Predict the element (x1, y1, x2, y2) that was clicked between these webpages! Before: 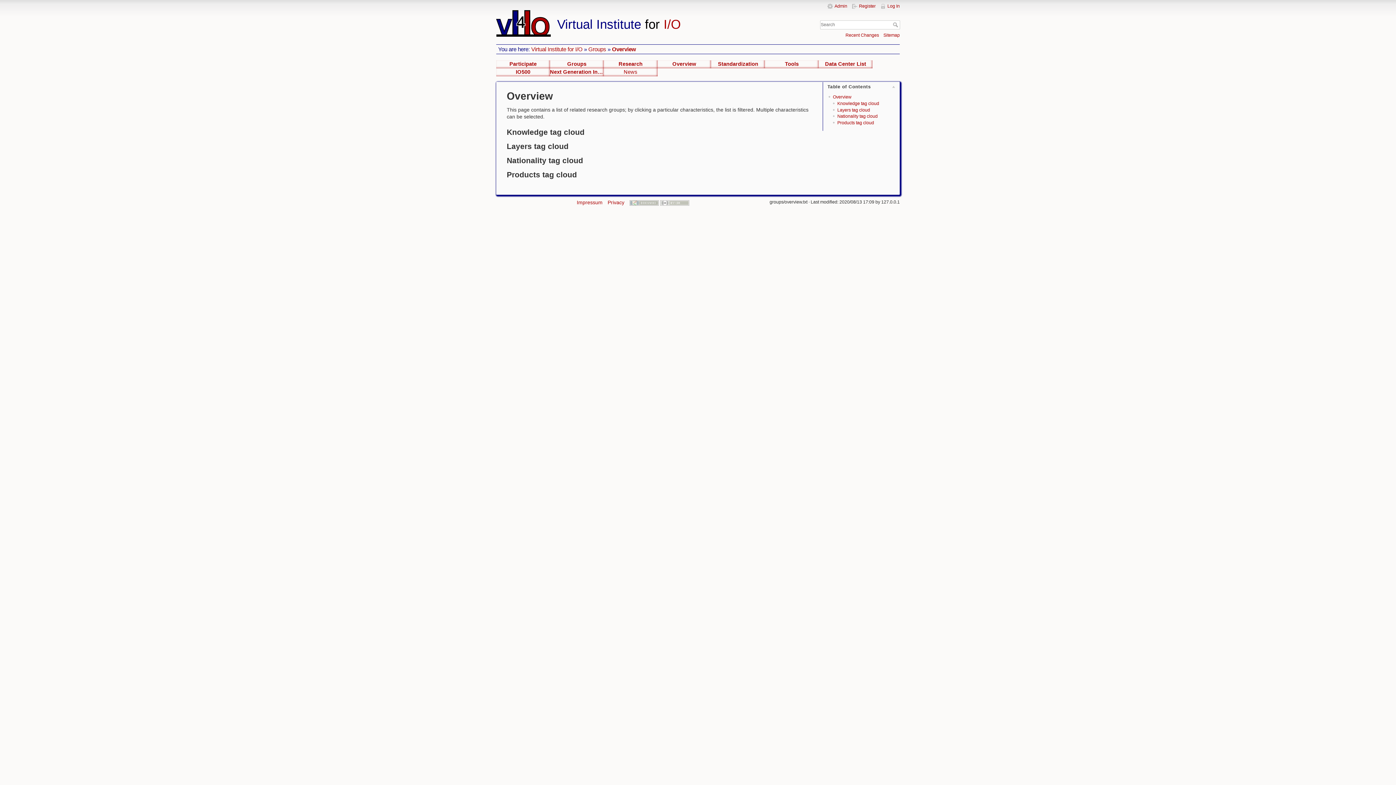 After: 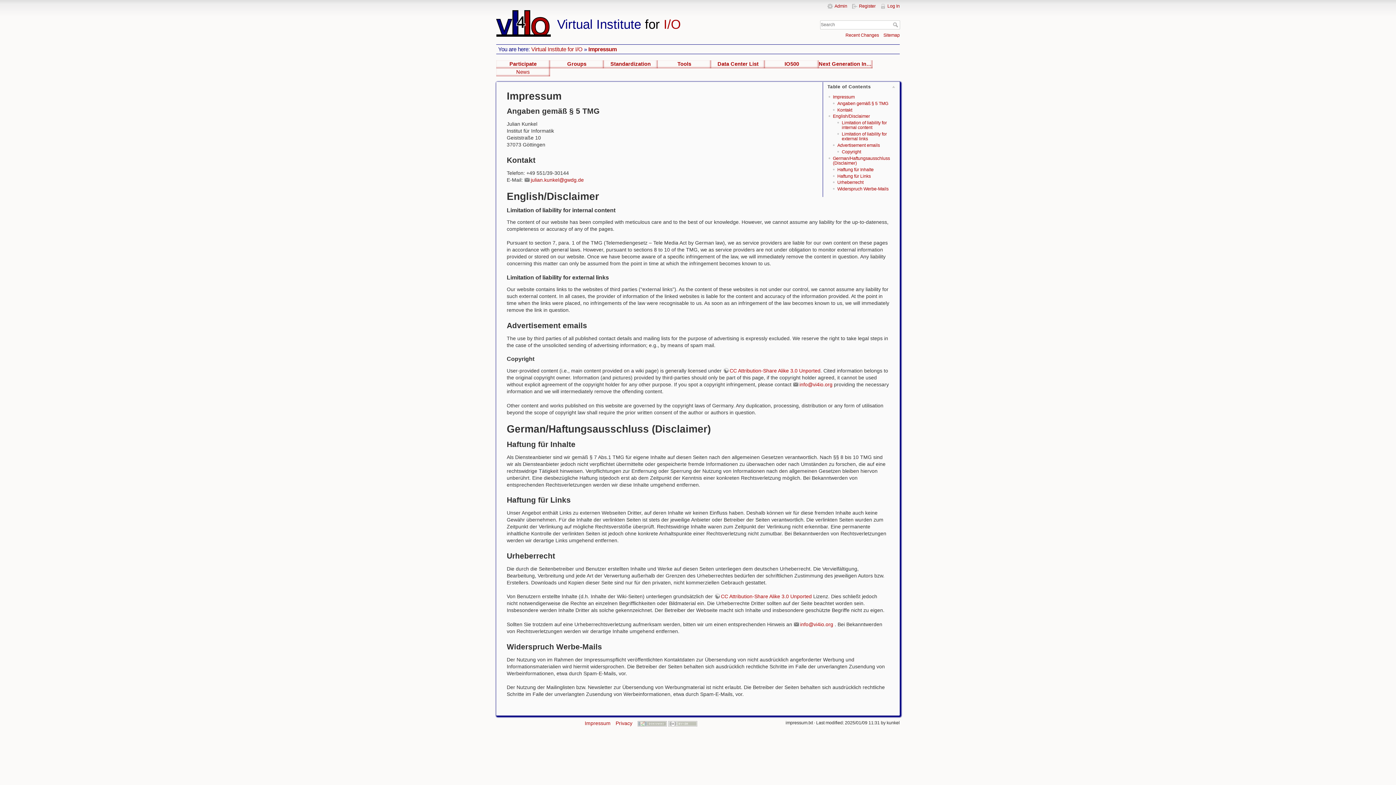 Action: bbox: (576, 199, 602, 205) label: Impressum